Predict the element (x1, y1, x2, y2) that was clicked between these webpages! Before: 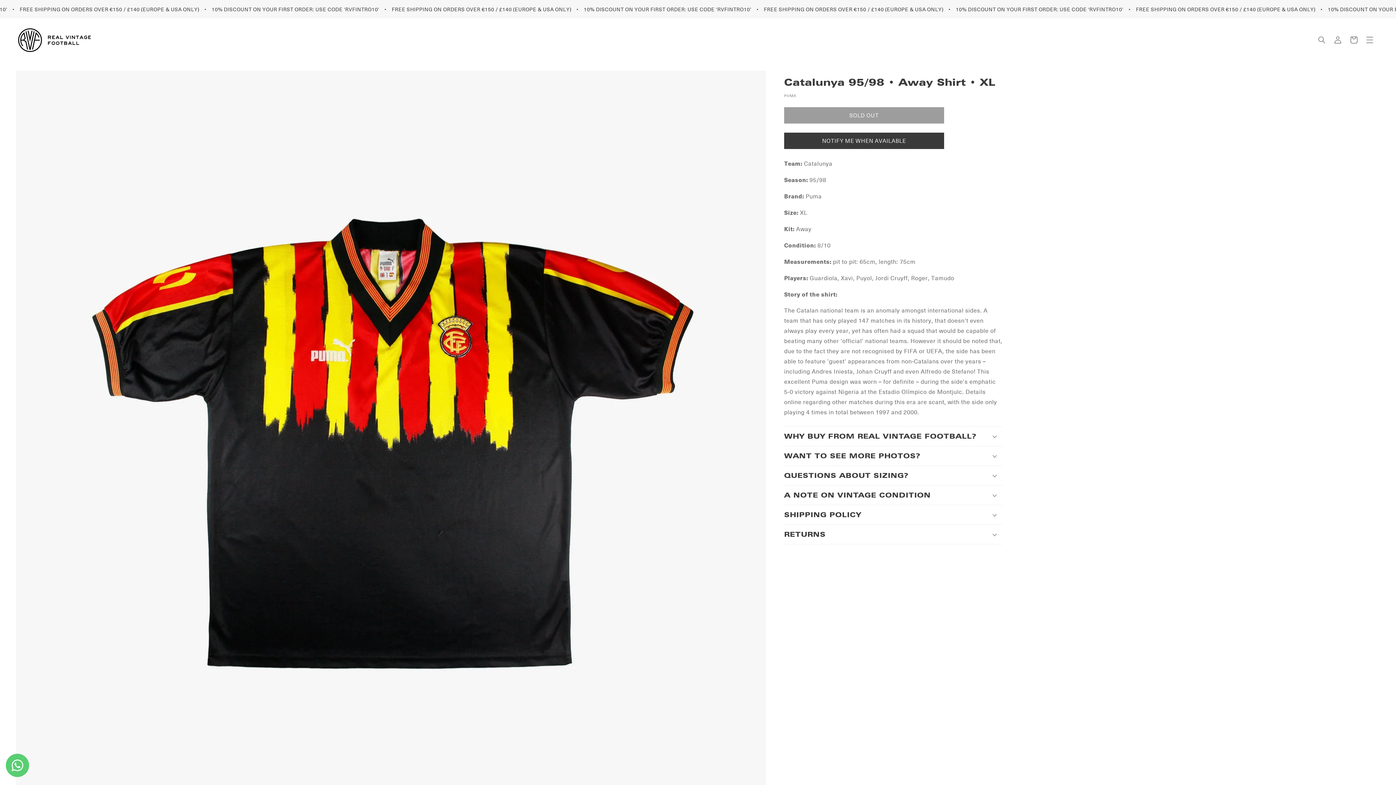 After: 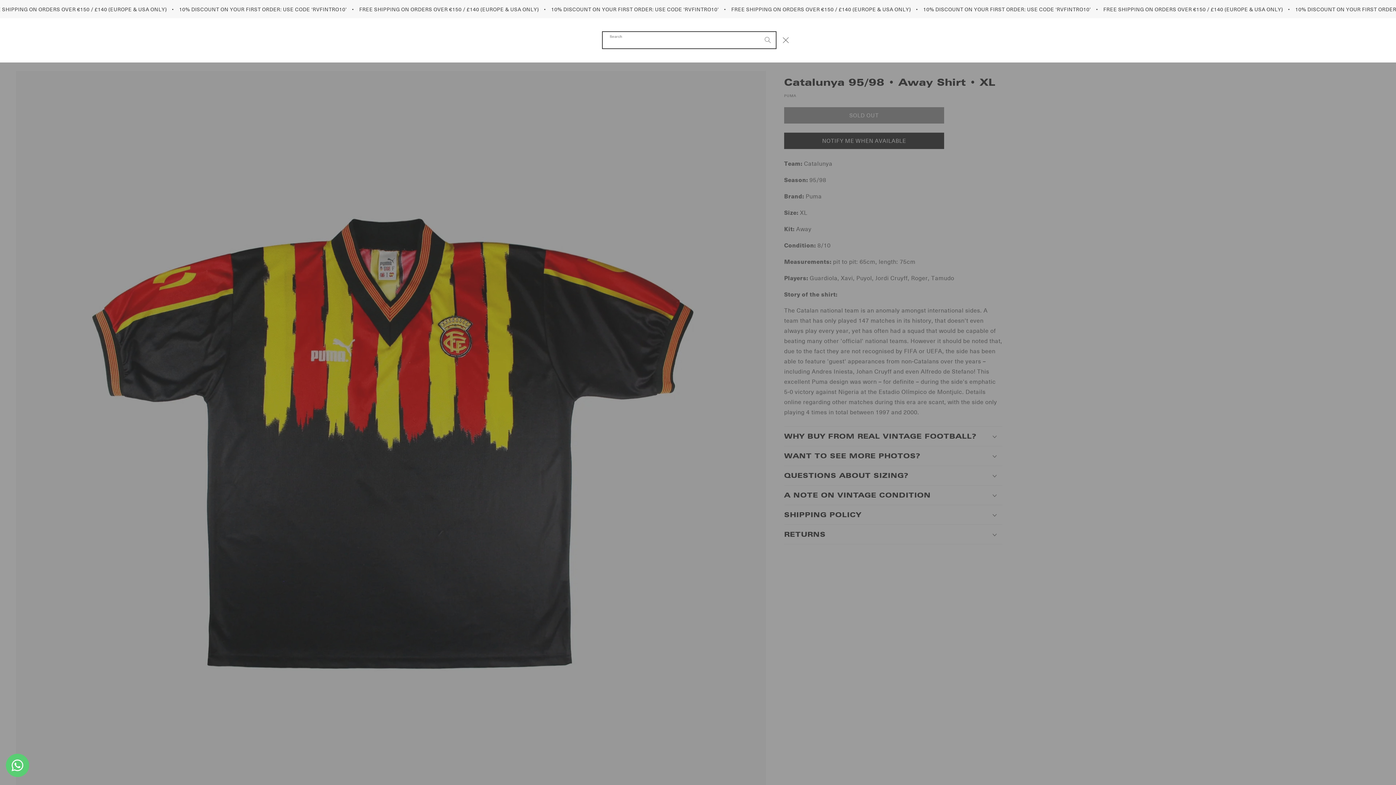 Action: label: Search bbox: (1314, 32, 1330, 48)